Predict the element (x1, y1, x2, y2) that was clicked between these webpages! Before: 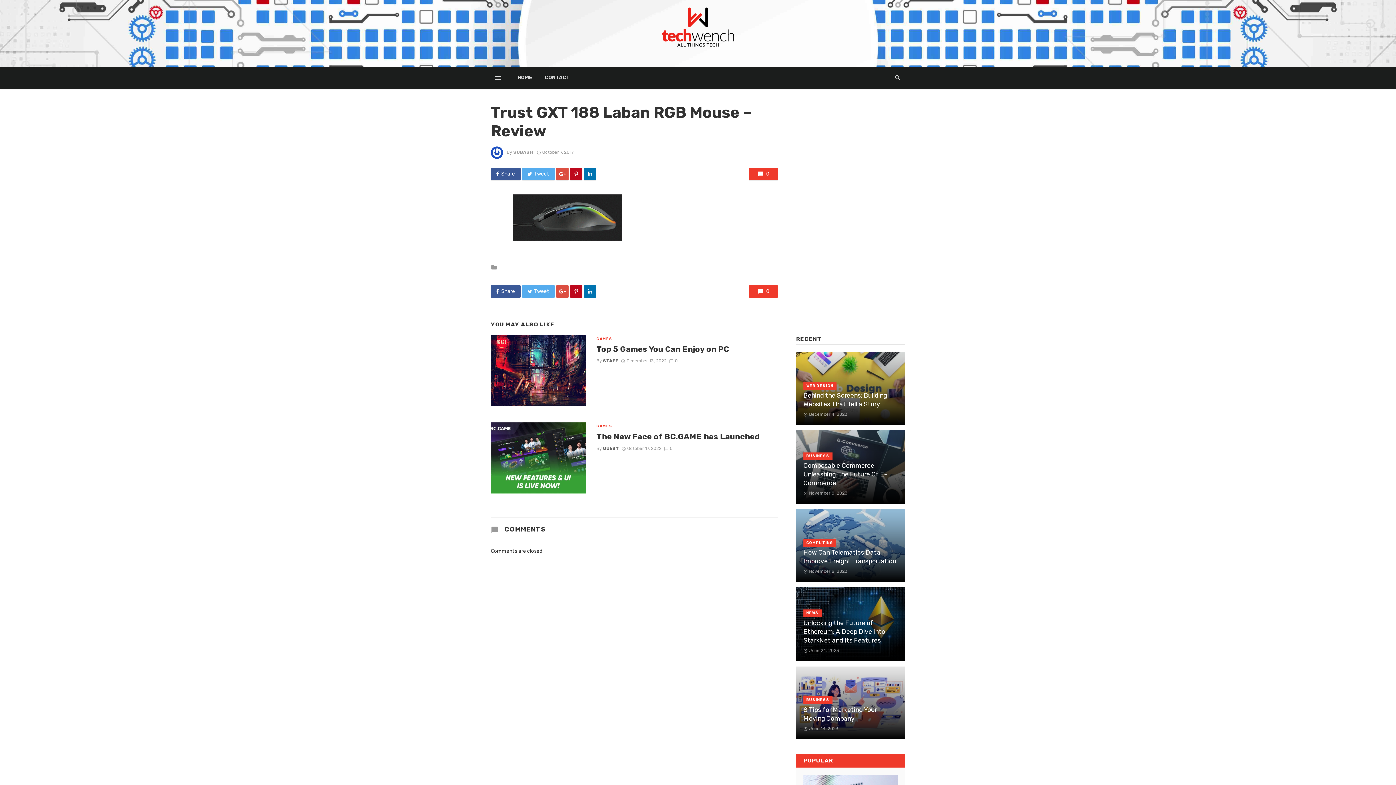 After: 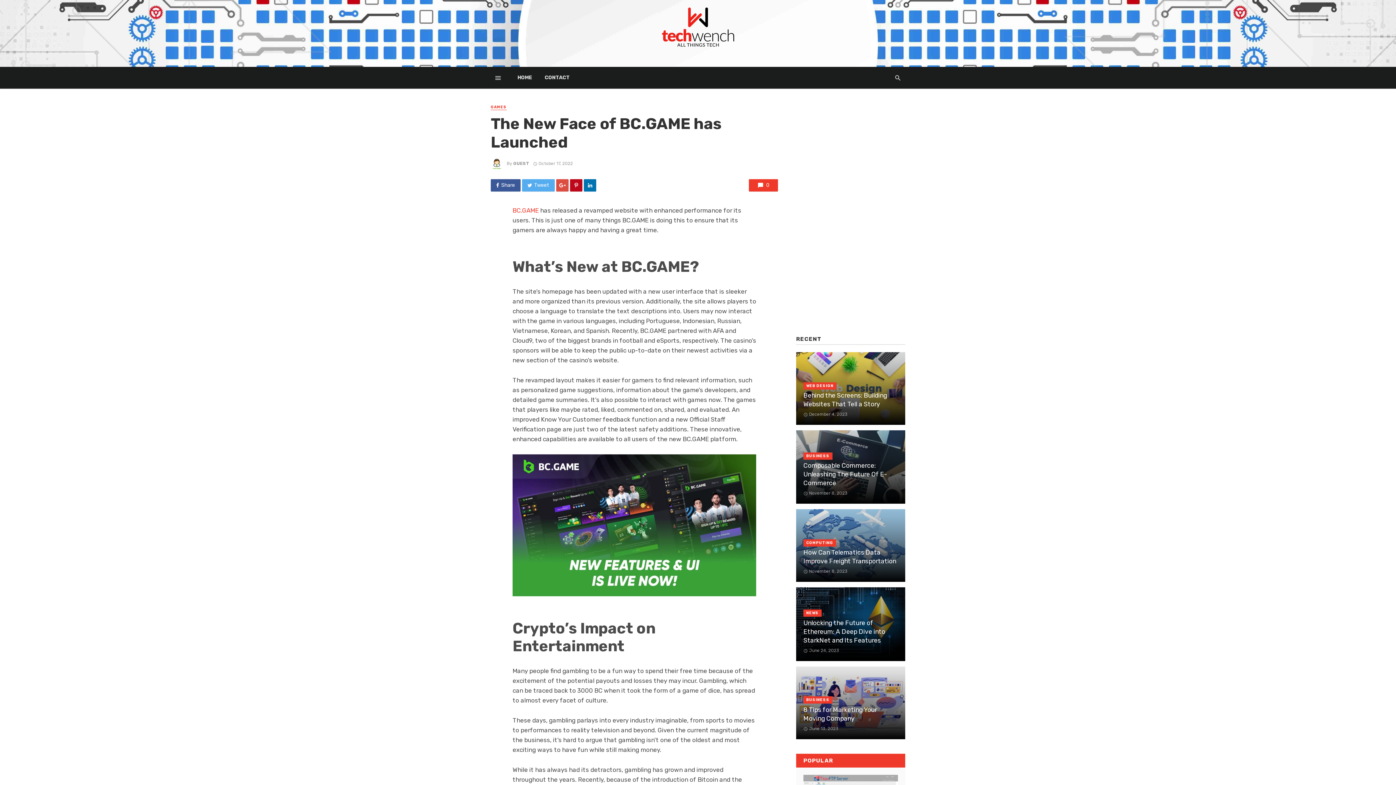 Action: bbox: (490, 422, 585, 493)